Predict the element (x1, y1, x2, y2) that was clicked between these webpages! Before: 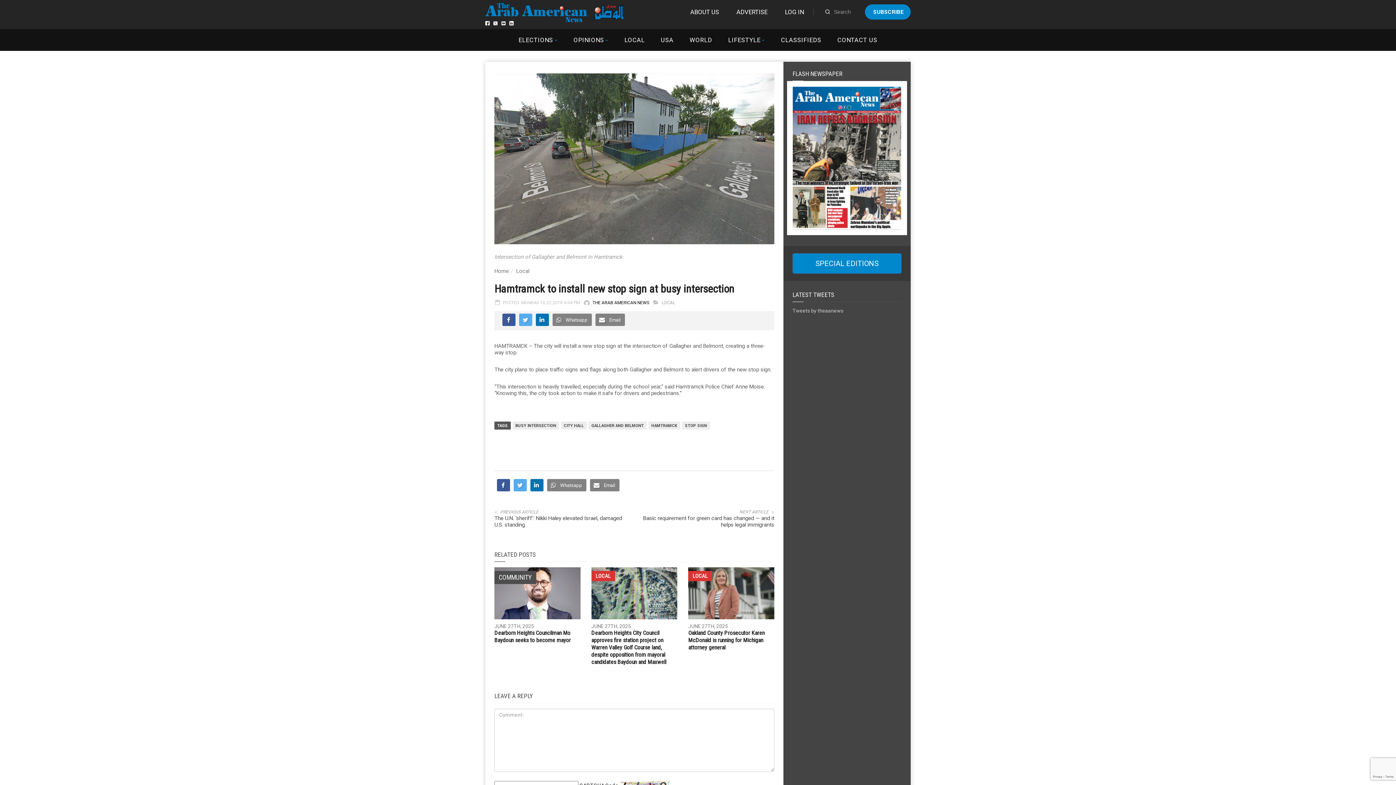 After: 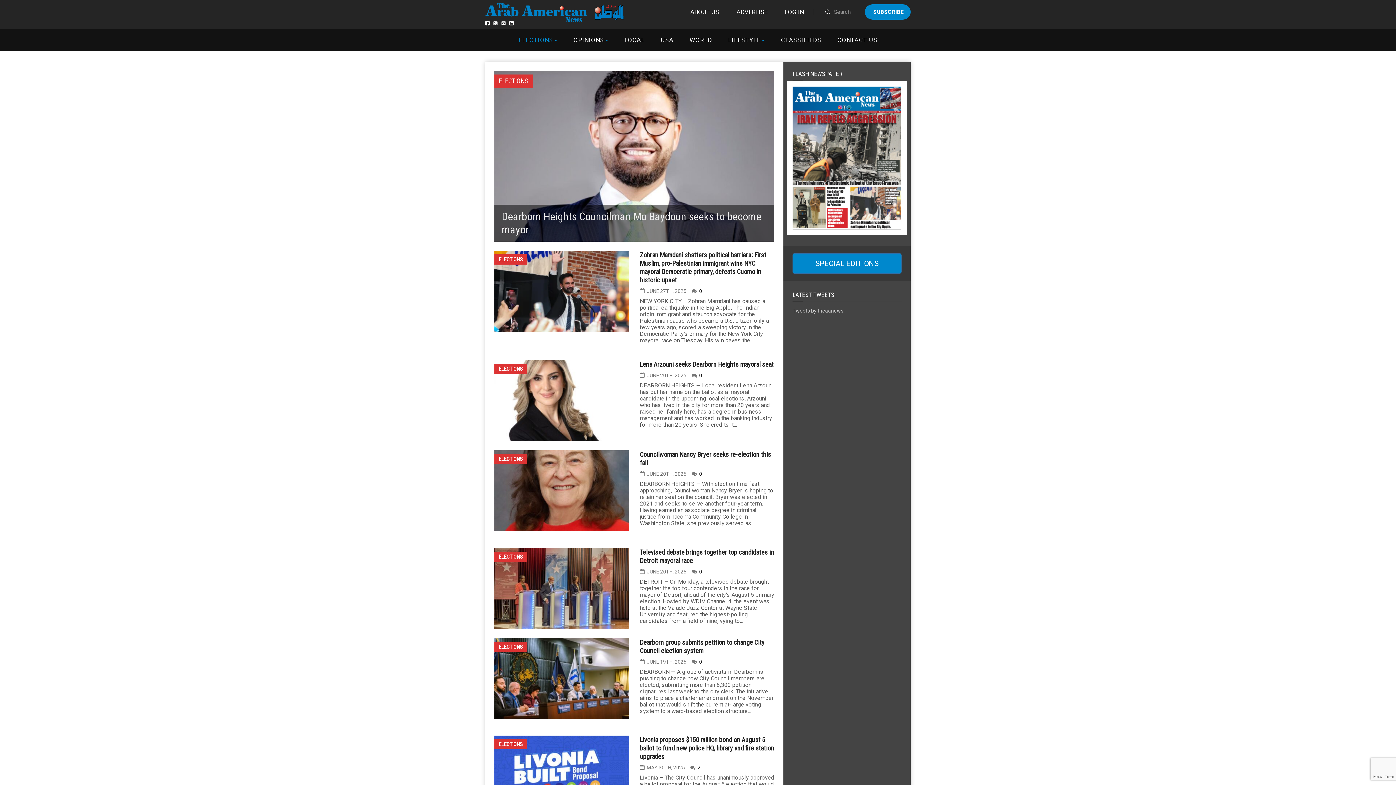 Action: label: ELECTIONS bbox: (518, 36, 553, 43)